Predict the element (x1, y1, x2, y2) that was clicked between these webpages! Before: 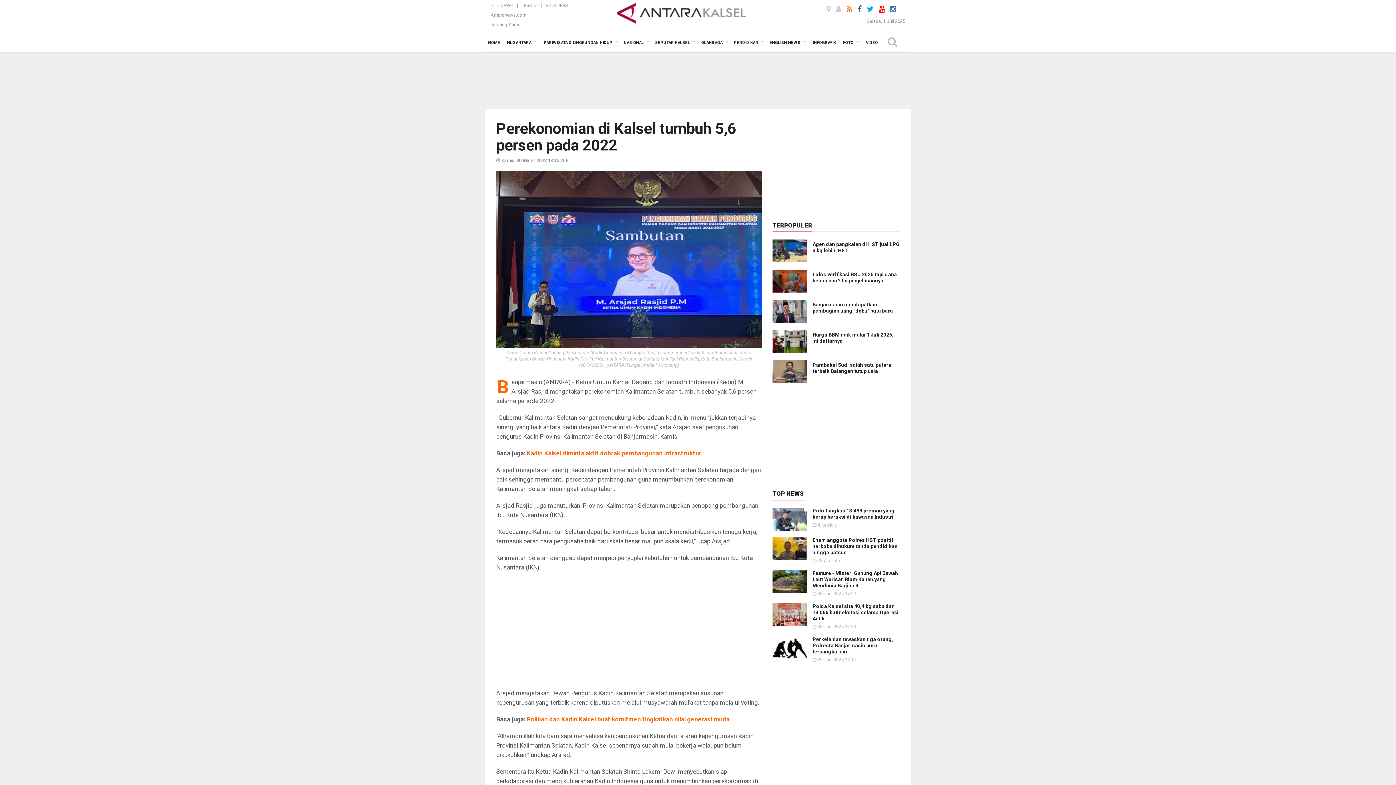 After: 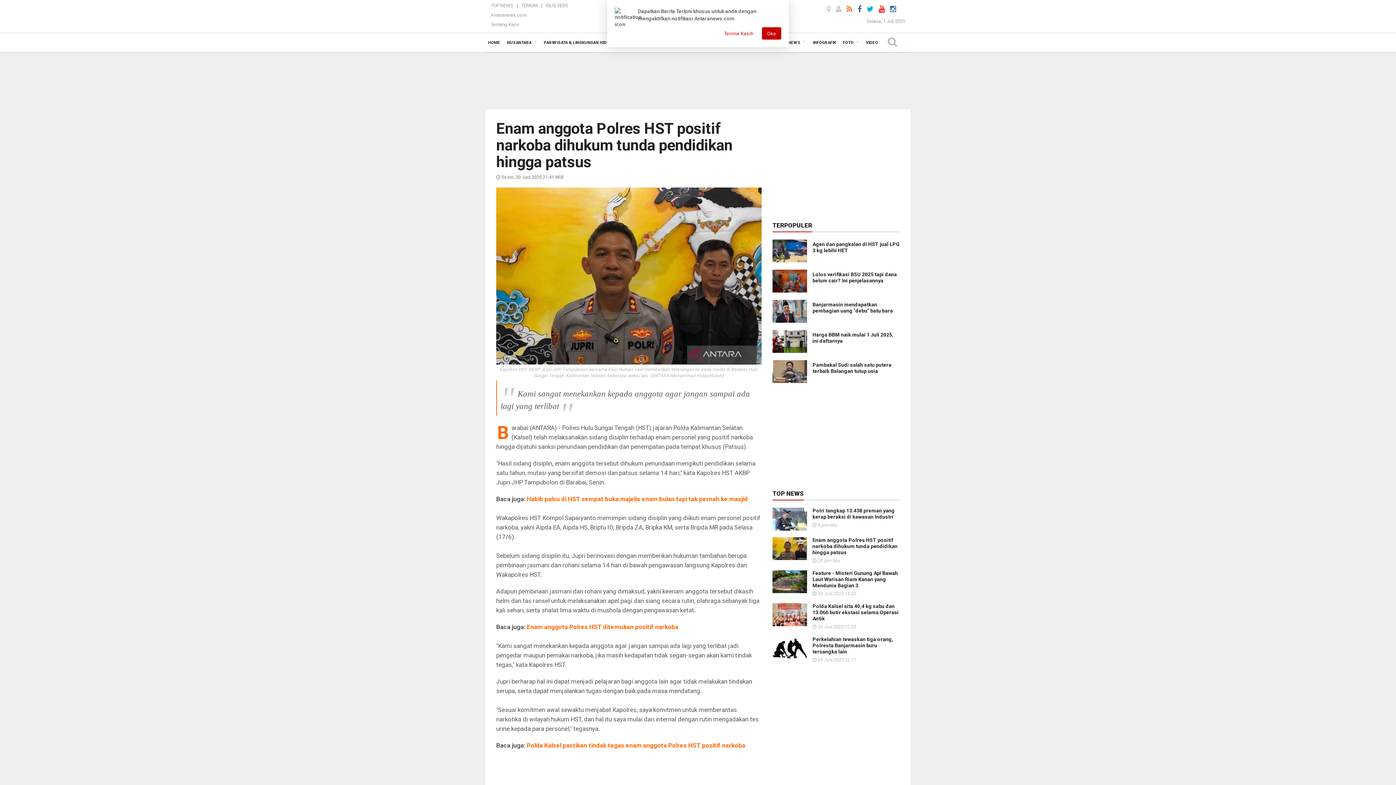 Action: bbox: (772, 545, 807, 551)